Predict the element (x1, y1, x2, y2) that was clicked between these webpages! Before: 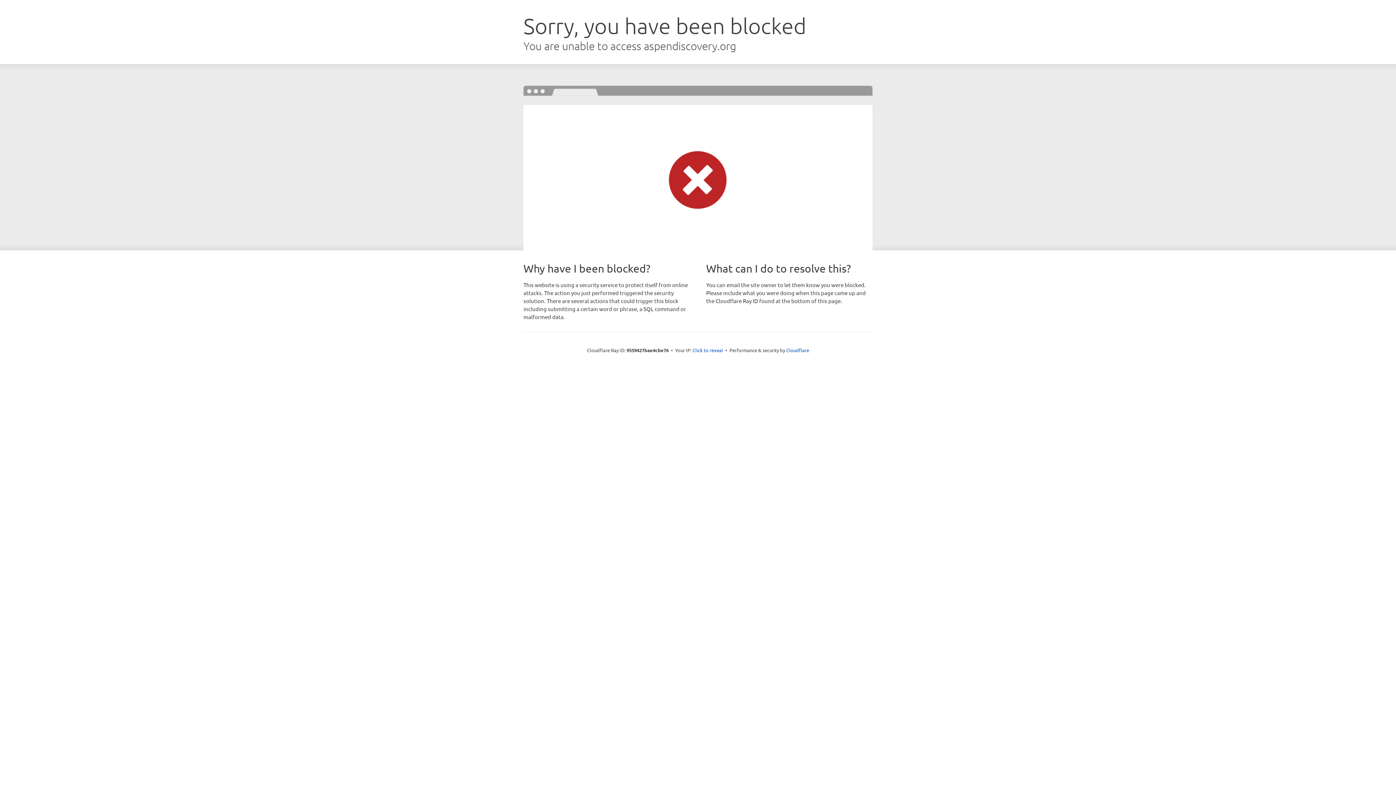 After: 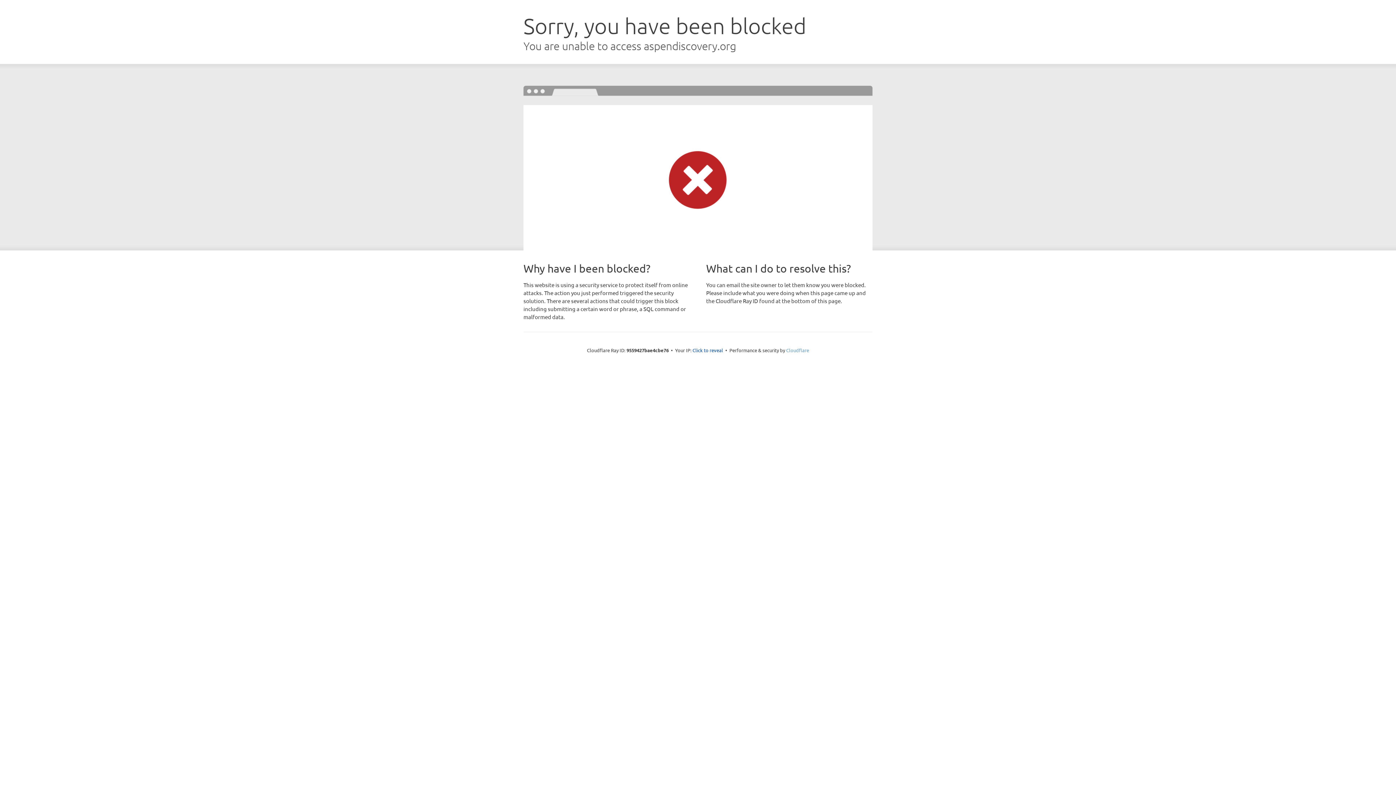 Action: bbox: (786, 347, 809, 353) label: Cloudflare